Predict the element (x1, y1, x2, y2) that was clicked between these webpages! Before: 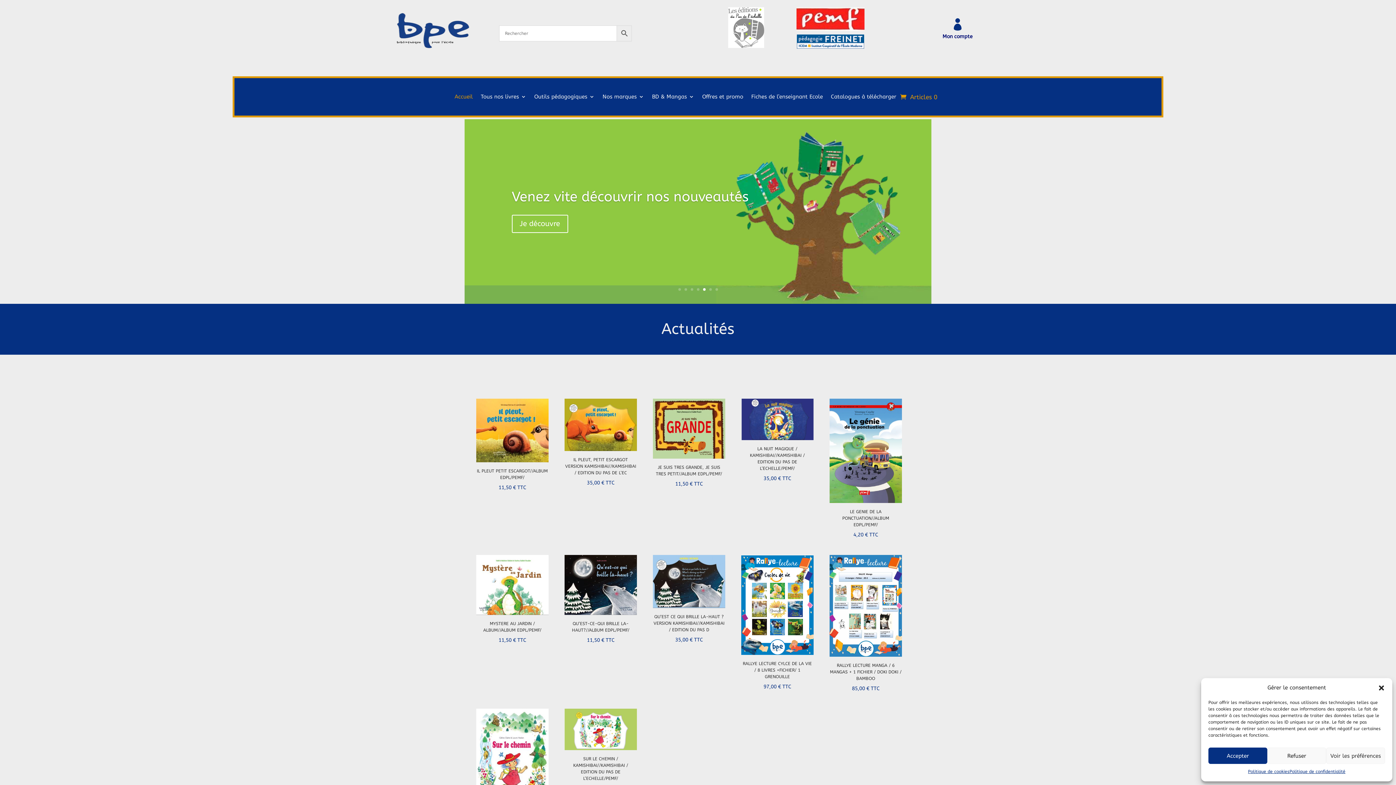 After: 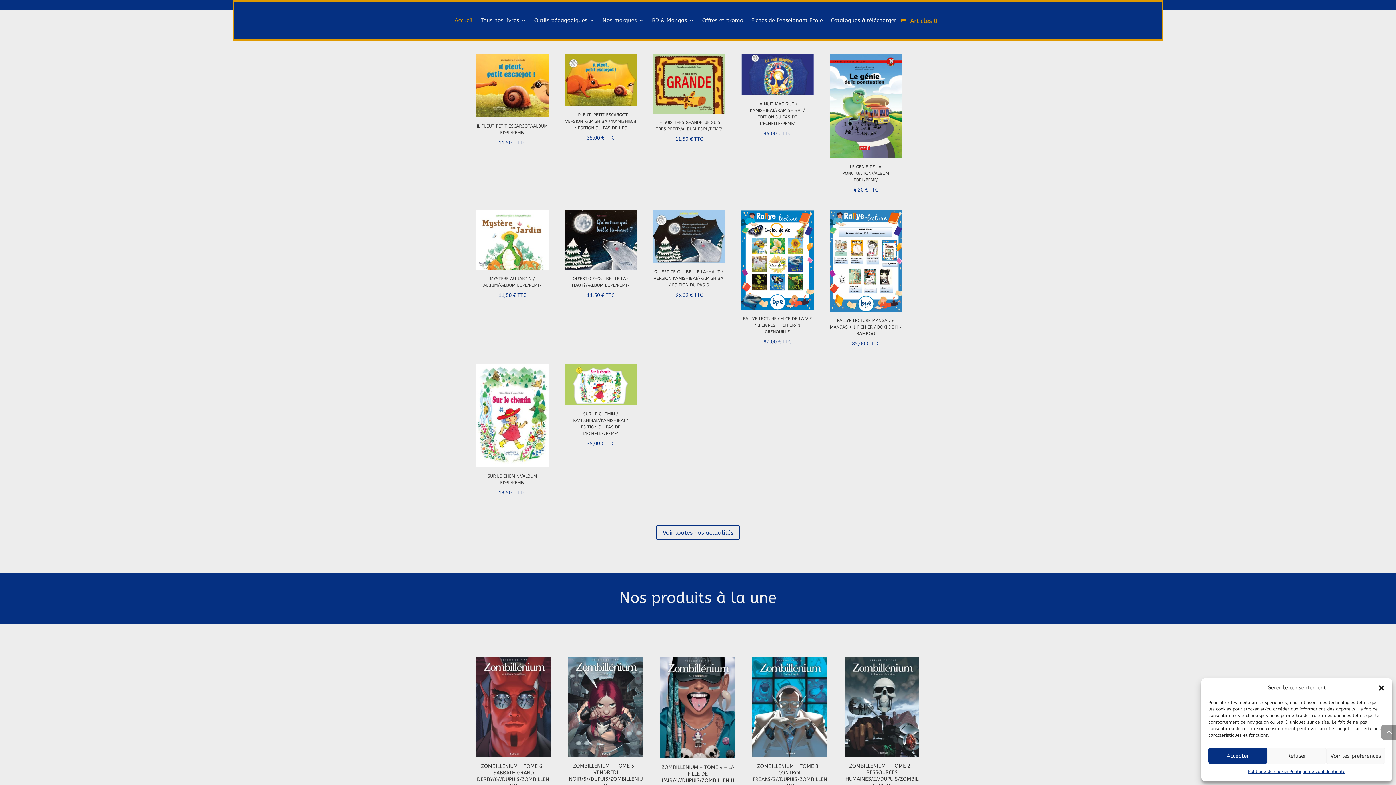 Action: bbox: (646, 190, 749, 206) label: Actualités 2025